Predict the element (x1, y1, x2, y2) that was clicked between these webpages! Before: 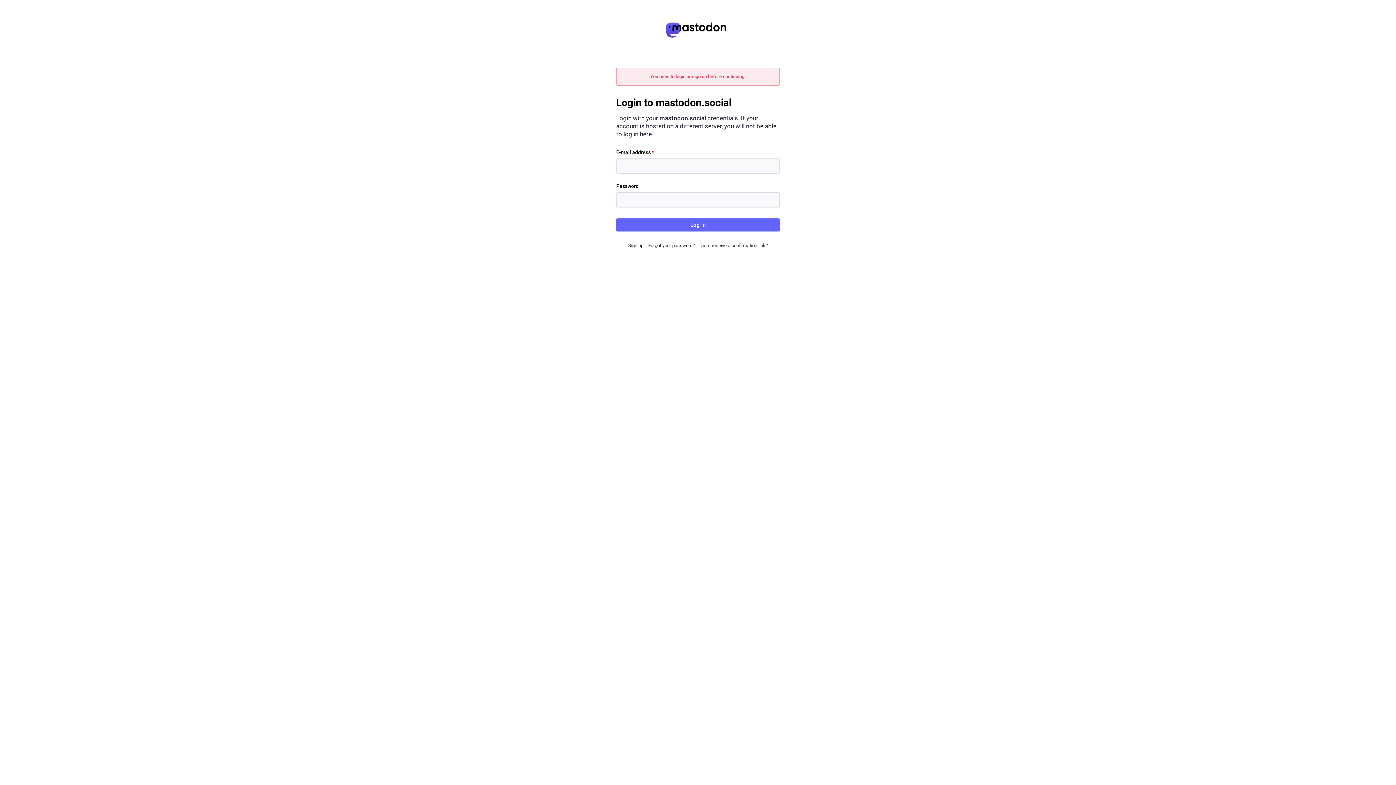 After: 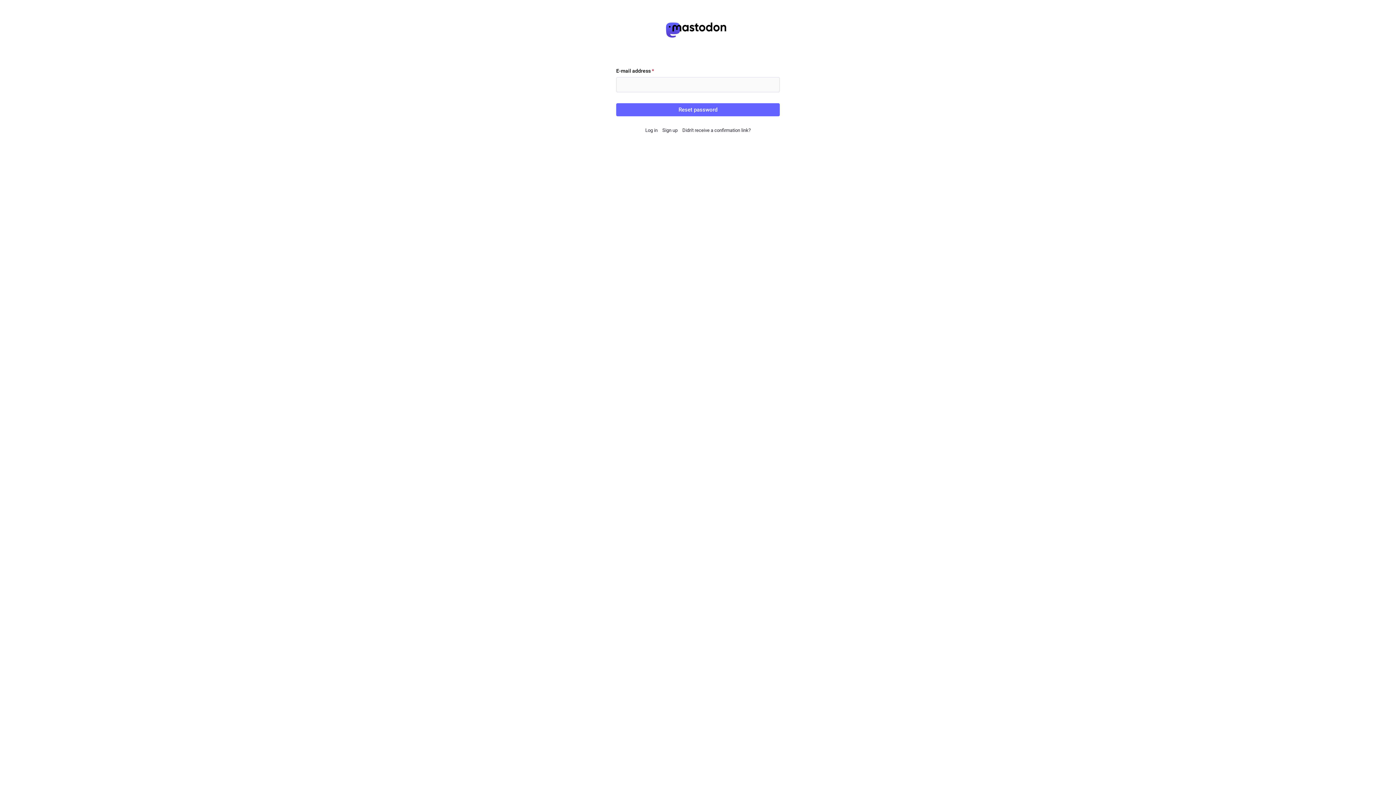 Action: label: Forgot your password? bbox: (648, 242, 694, 248)